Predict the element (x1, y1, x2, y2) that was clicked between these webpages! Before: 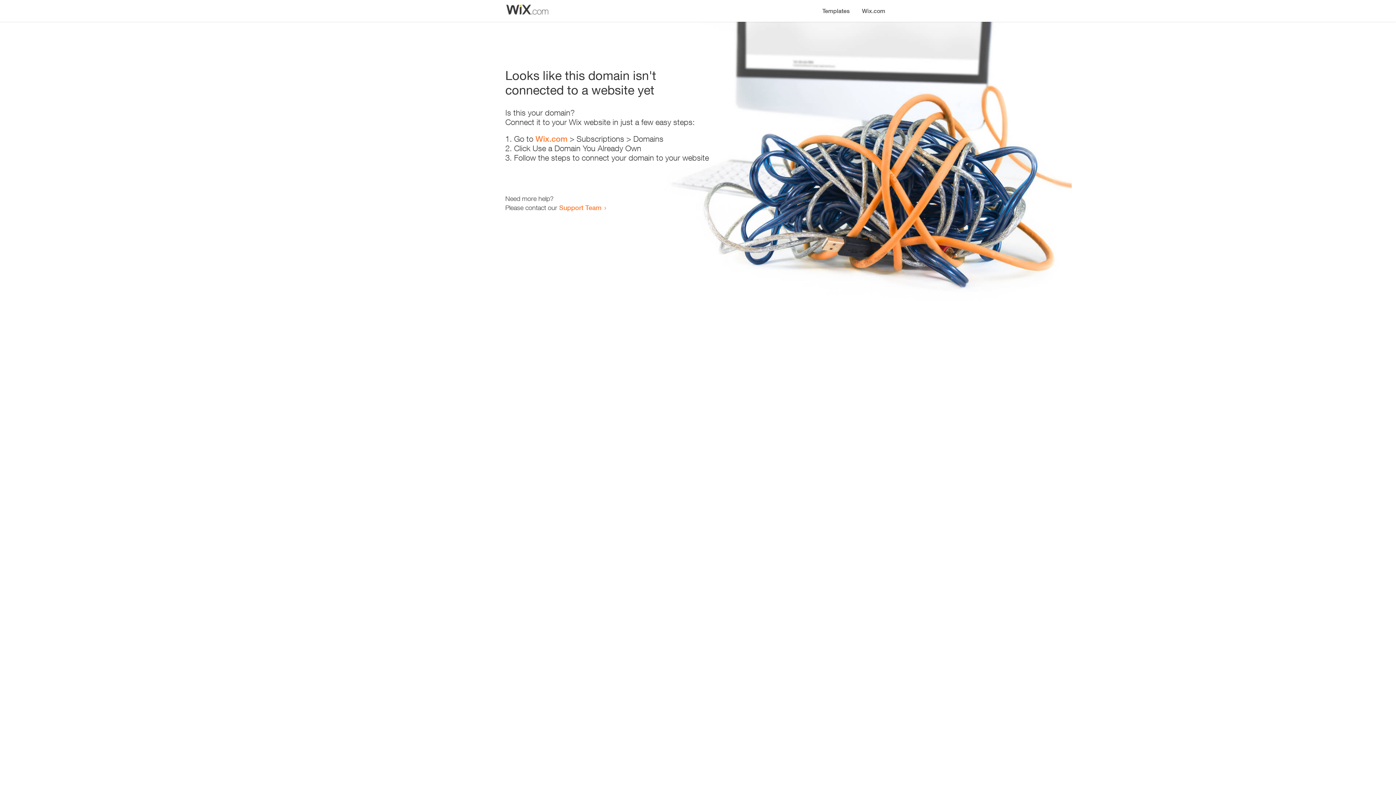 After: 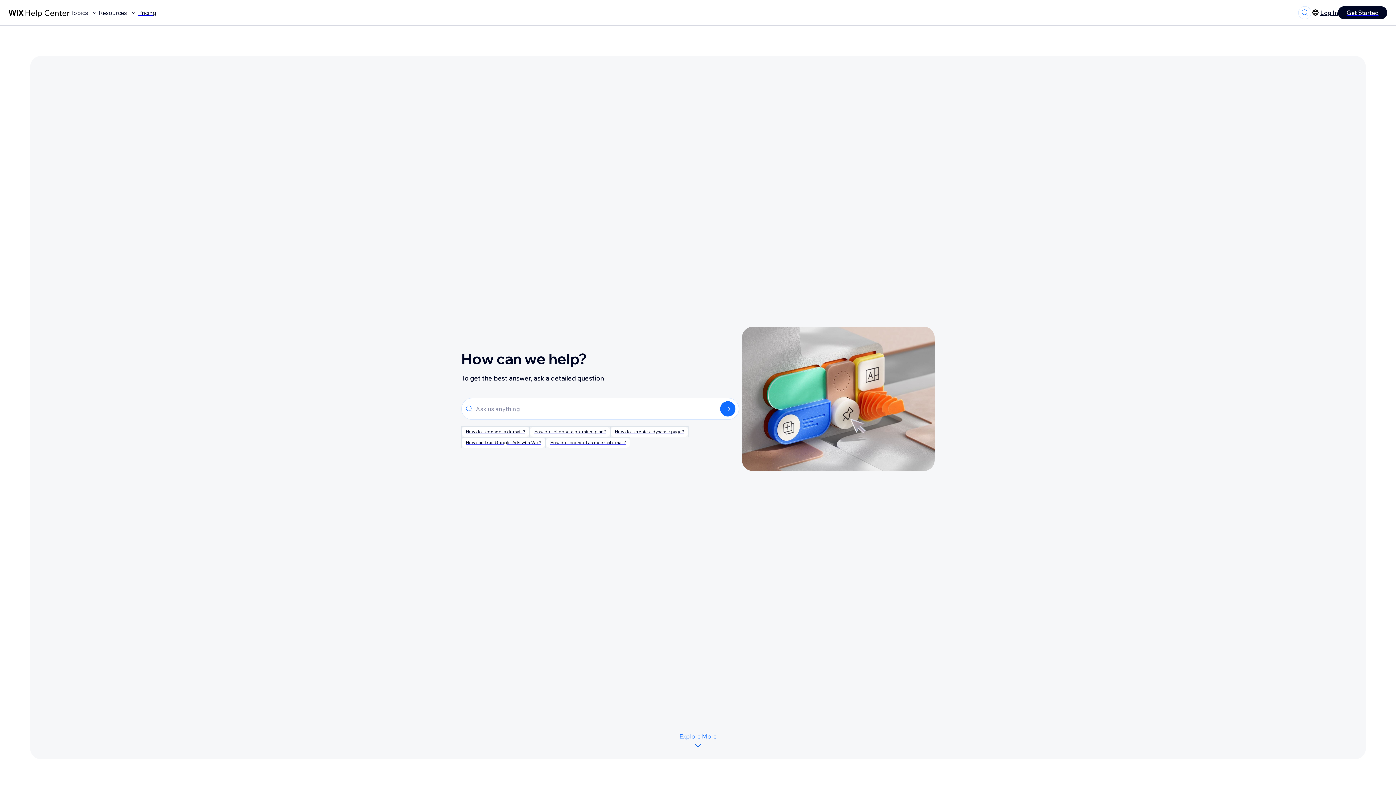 Action: bbox: (559, 203, 601, 211) label: Support Team